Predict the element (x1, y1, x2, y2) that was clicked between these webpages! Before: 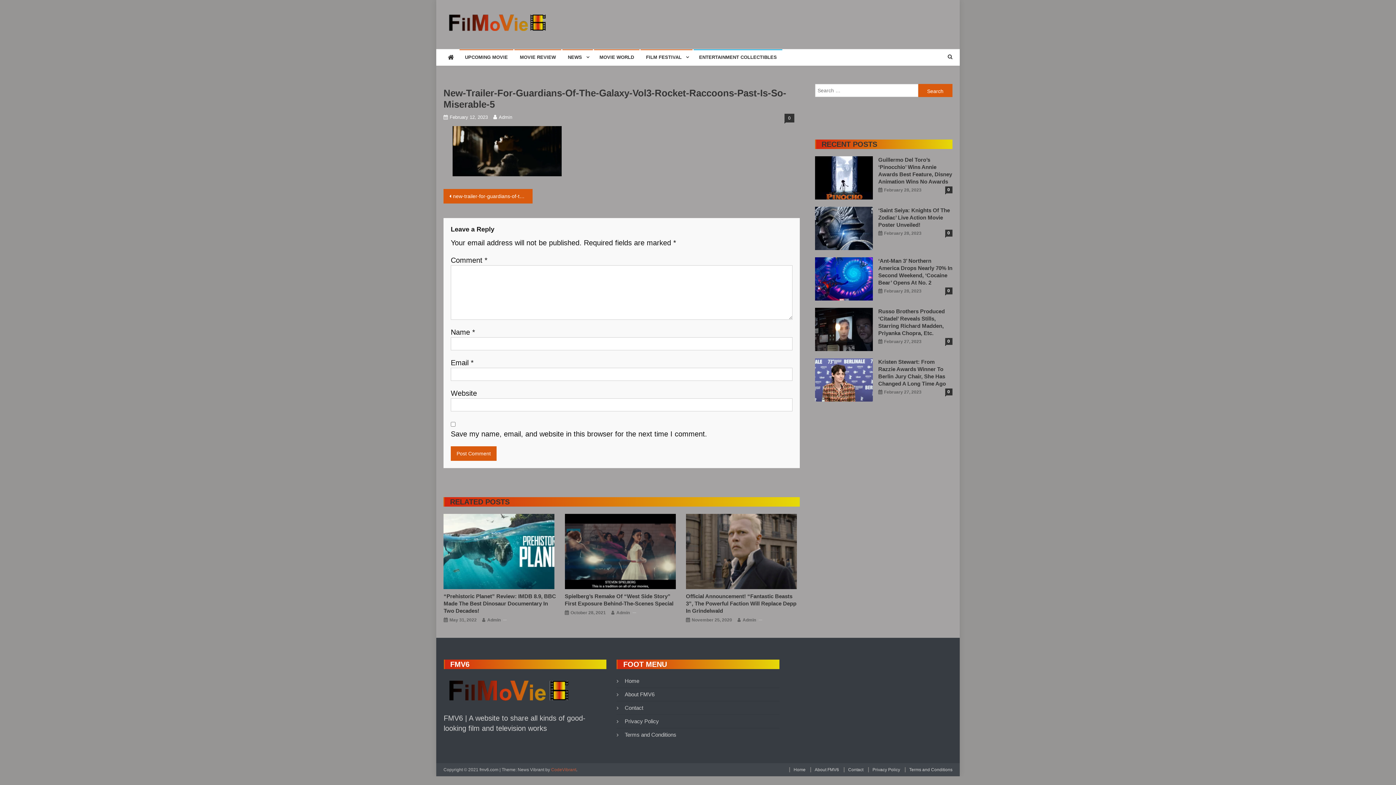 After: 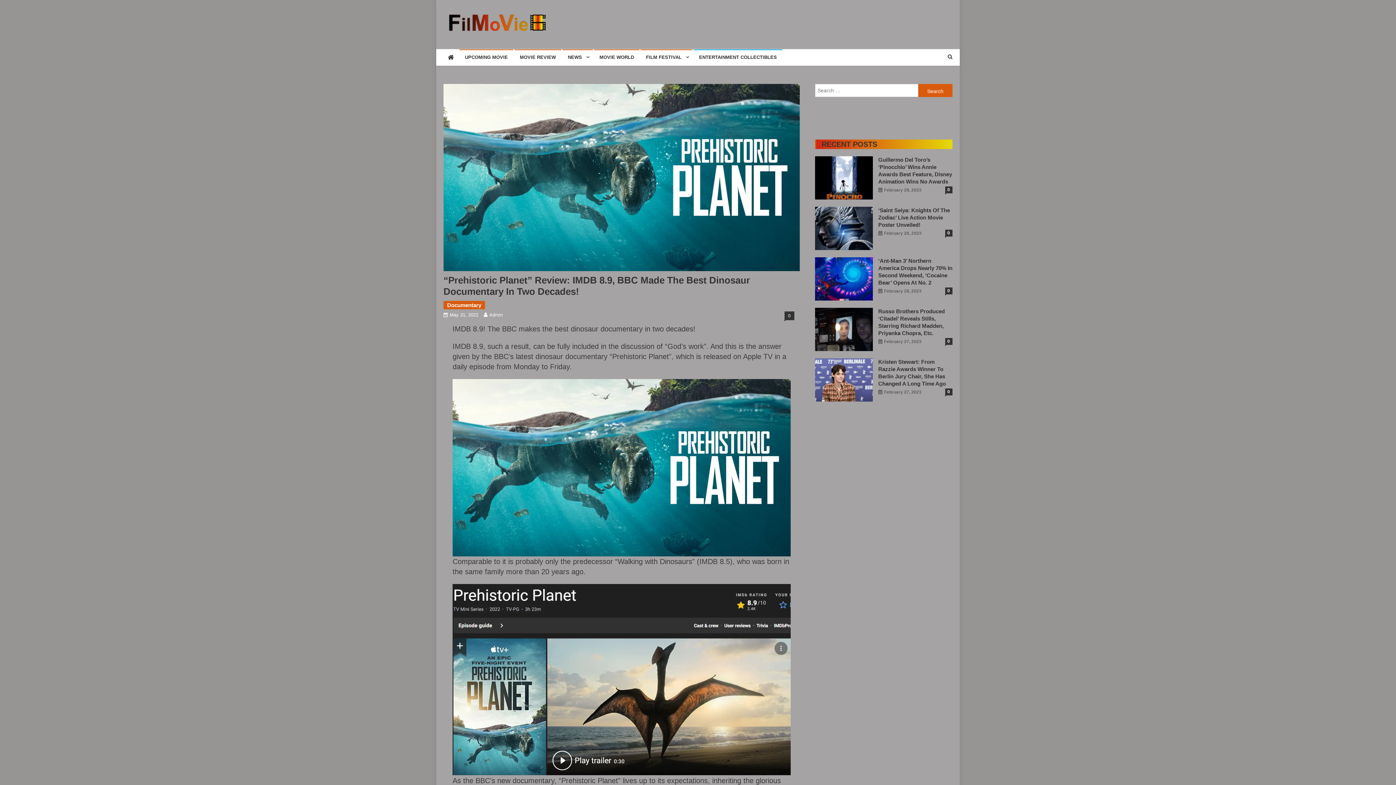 Action: bbox: (443, 548, 554, 554)